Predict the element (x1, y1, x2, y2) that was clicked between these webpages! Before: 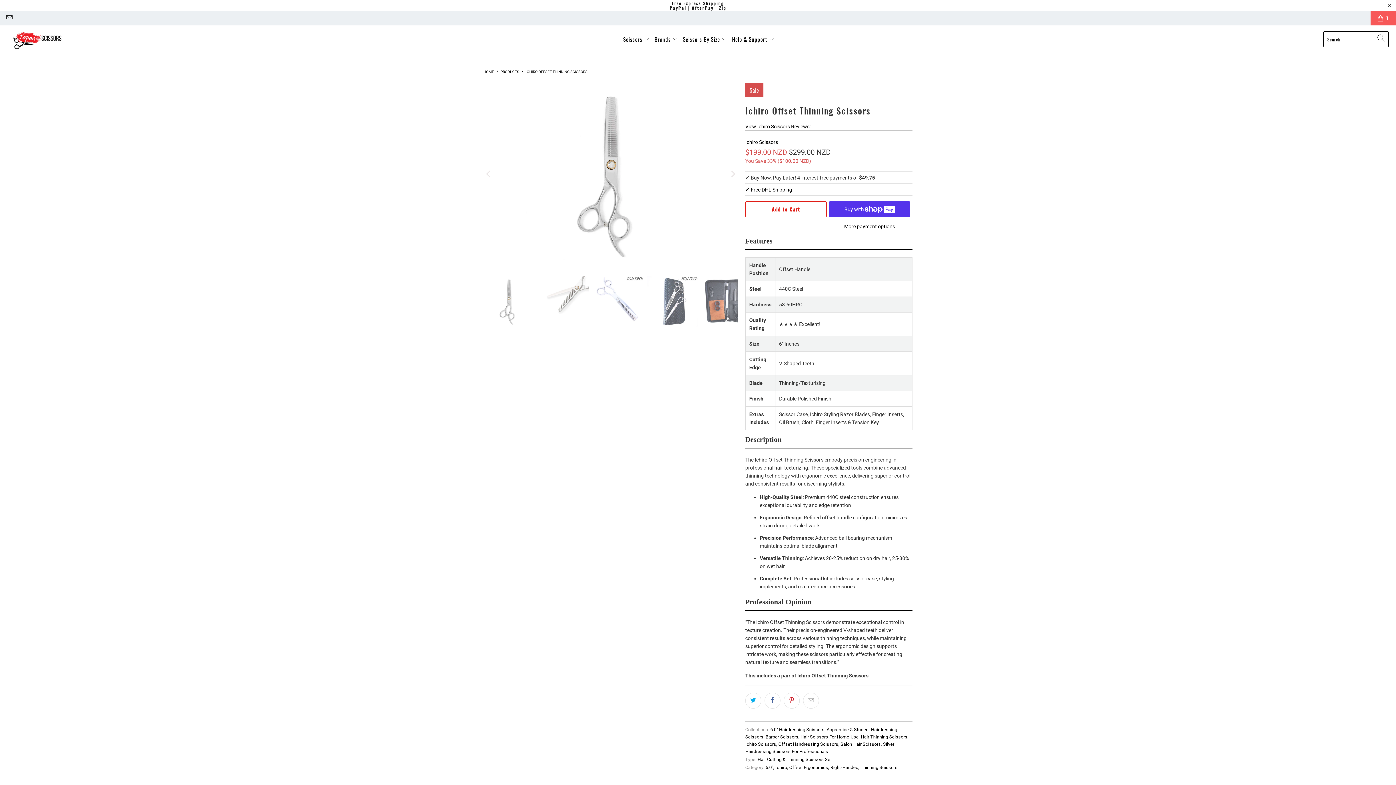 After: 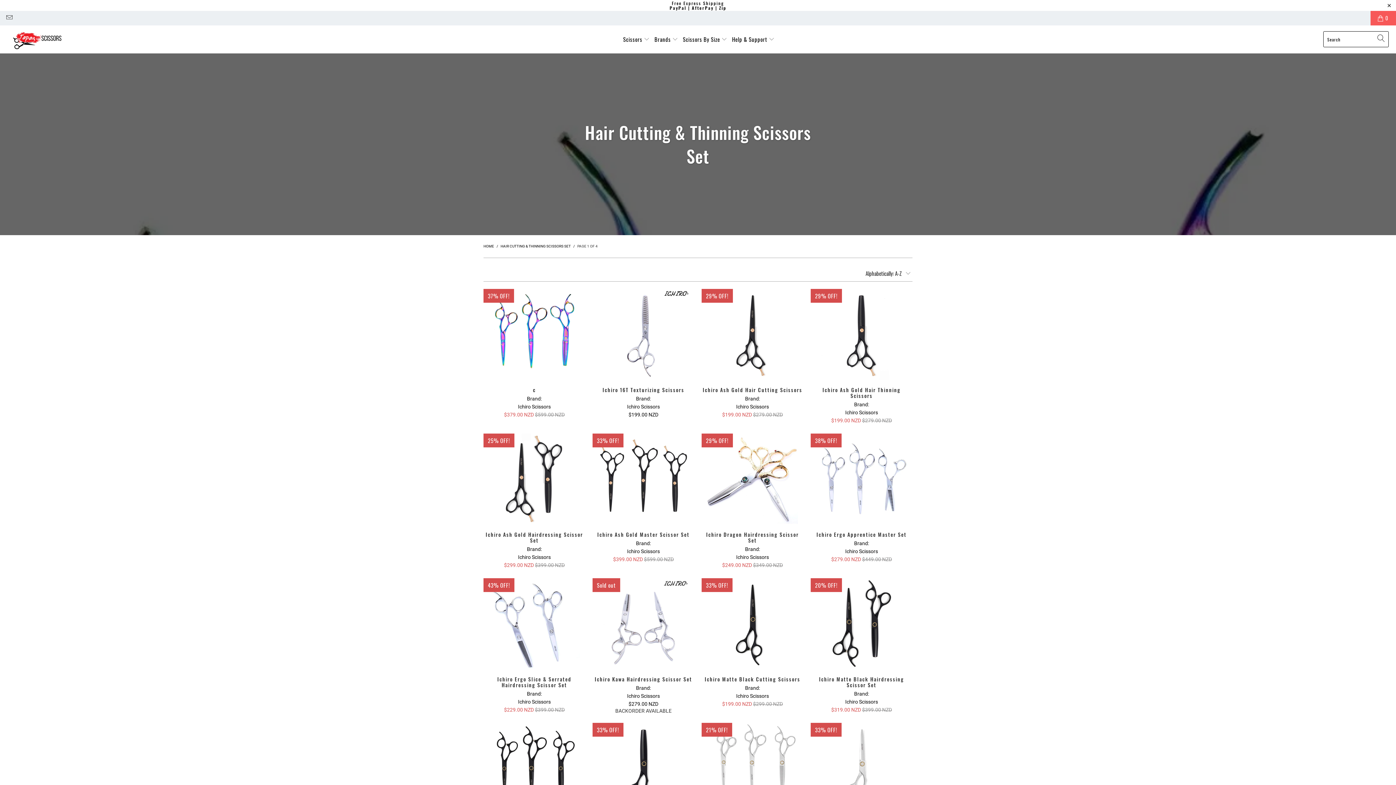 Action: bbox: (757, 756, 832, 762) label: Hair Cutting & Thinning Scissors Set